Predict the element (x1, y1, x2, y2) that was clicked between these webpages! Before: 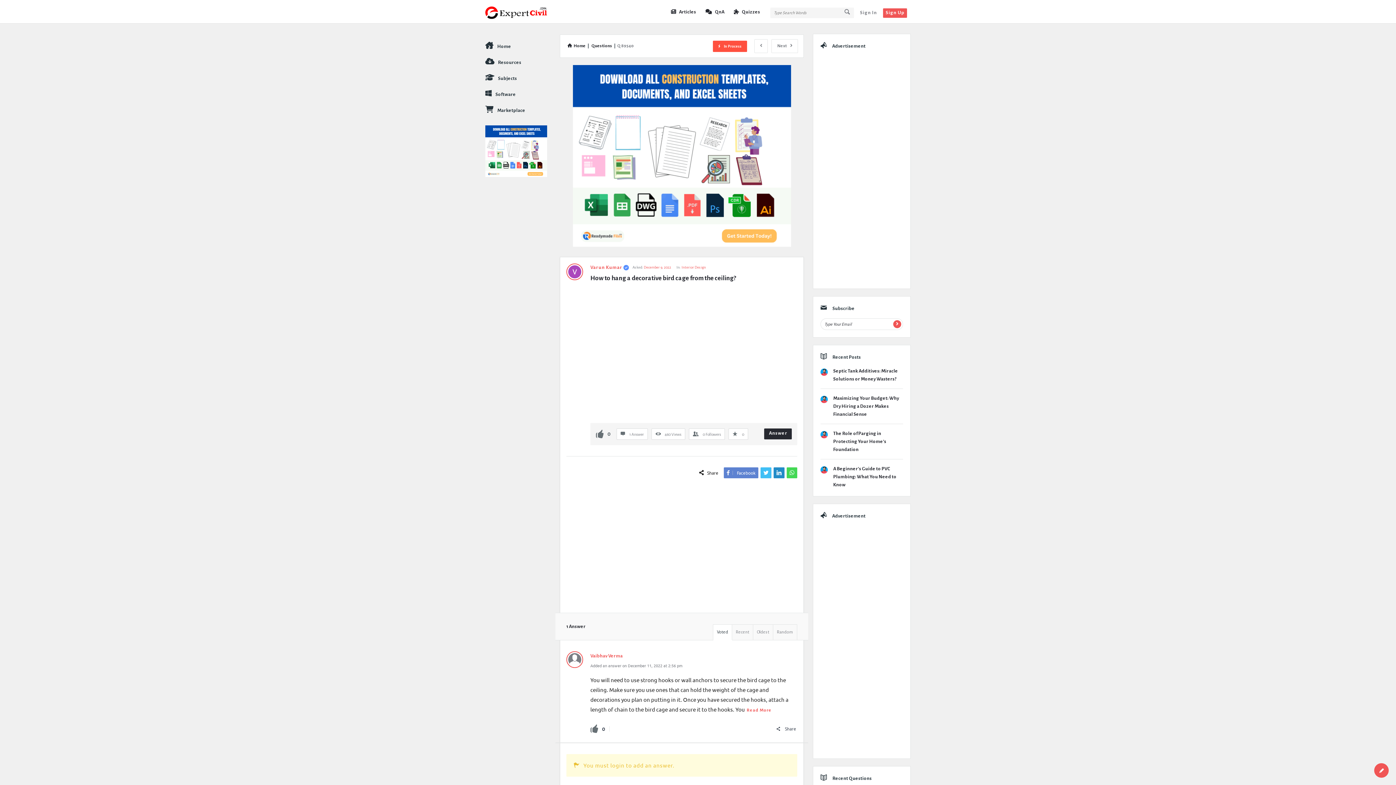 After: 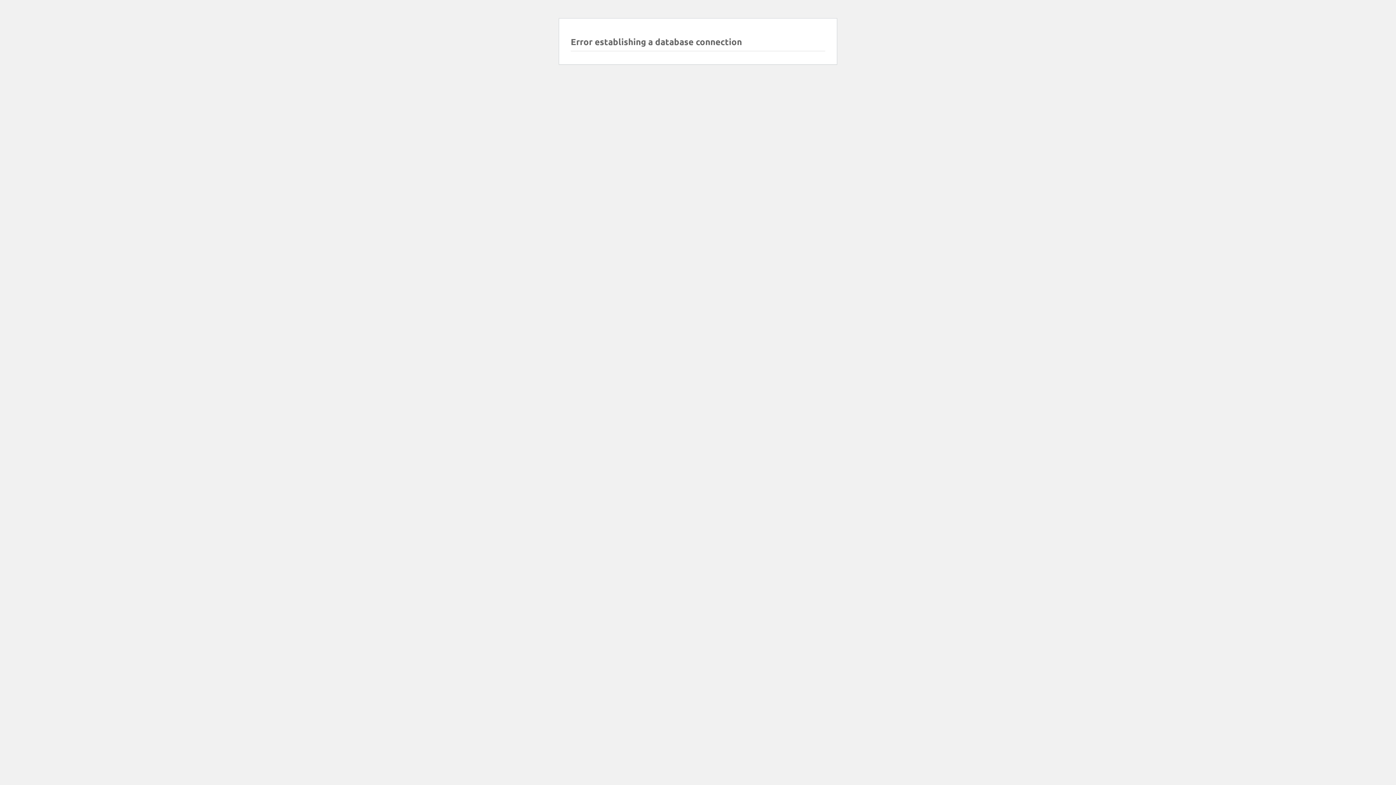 Action: label: Quizzes bbox: (731, 6, 763, 17)